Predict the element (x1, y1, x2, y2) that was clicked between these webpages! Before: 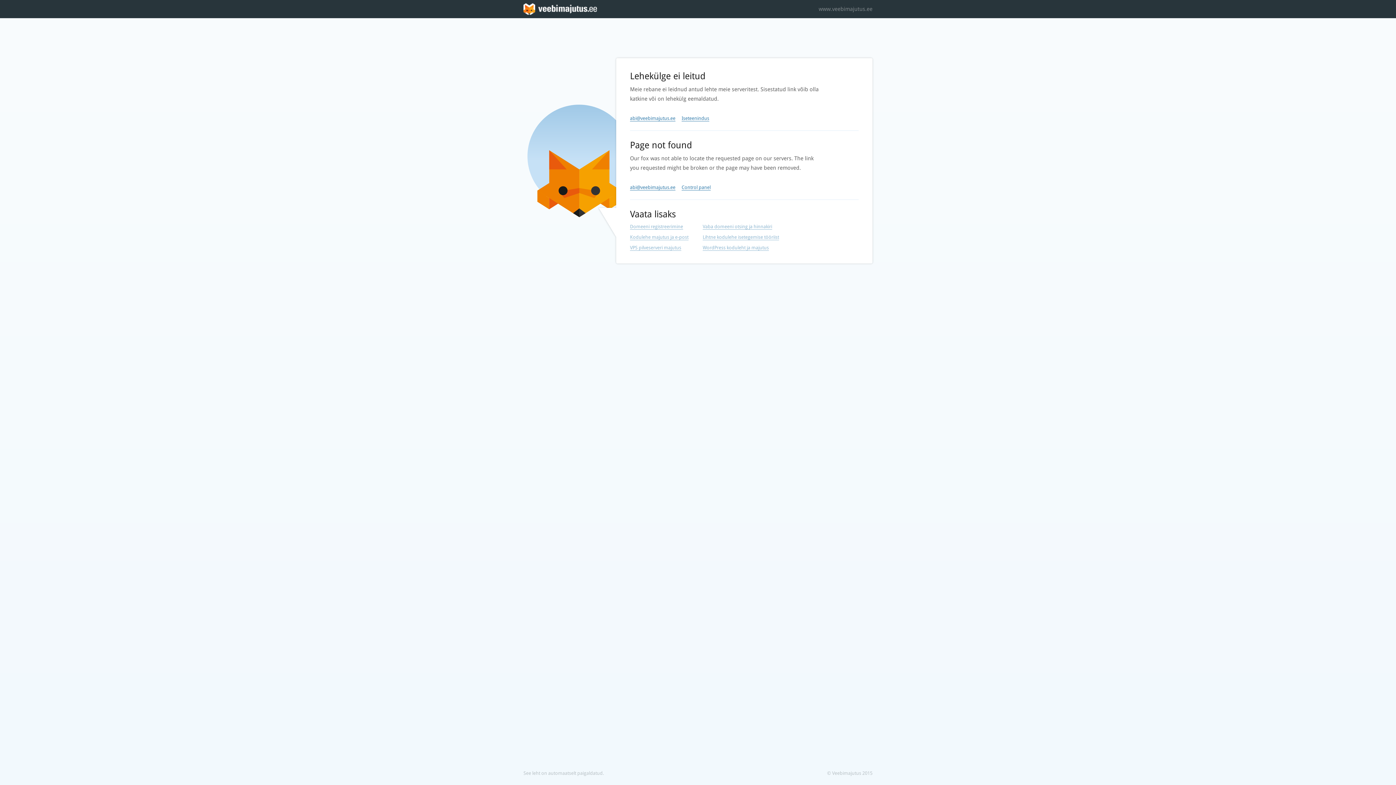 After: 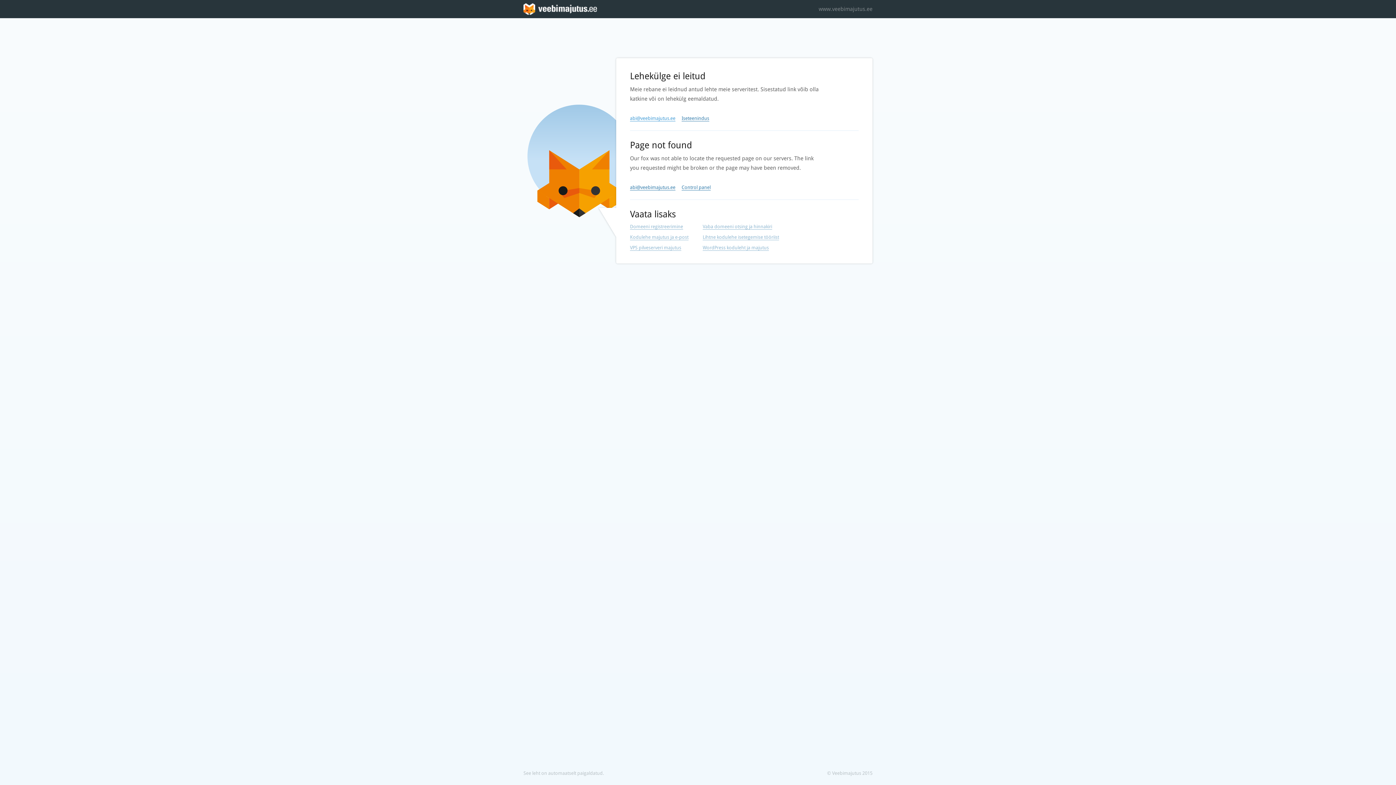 Action: label: abi@veebimajutus.ee bbox: (630, 115, 675, 121)